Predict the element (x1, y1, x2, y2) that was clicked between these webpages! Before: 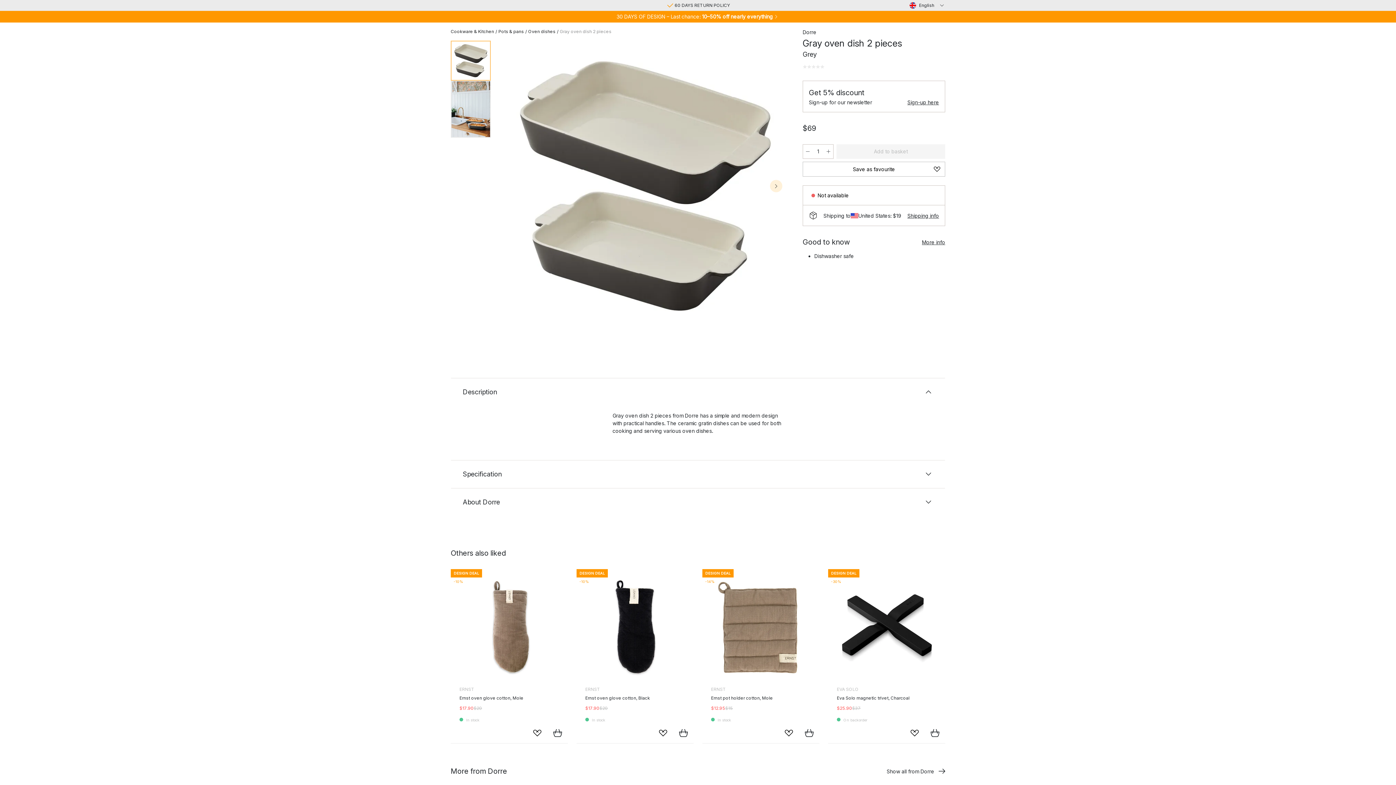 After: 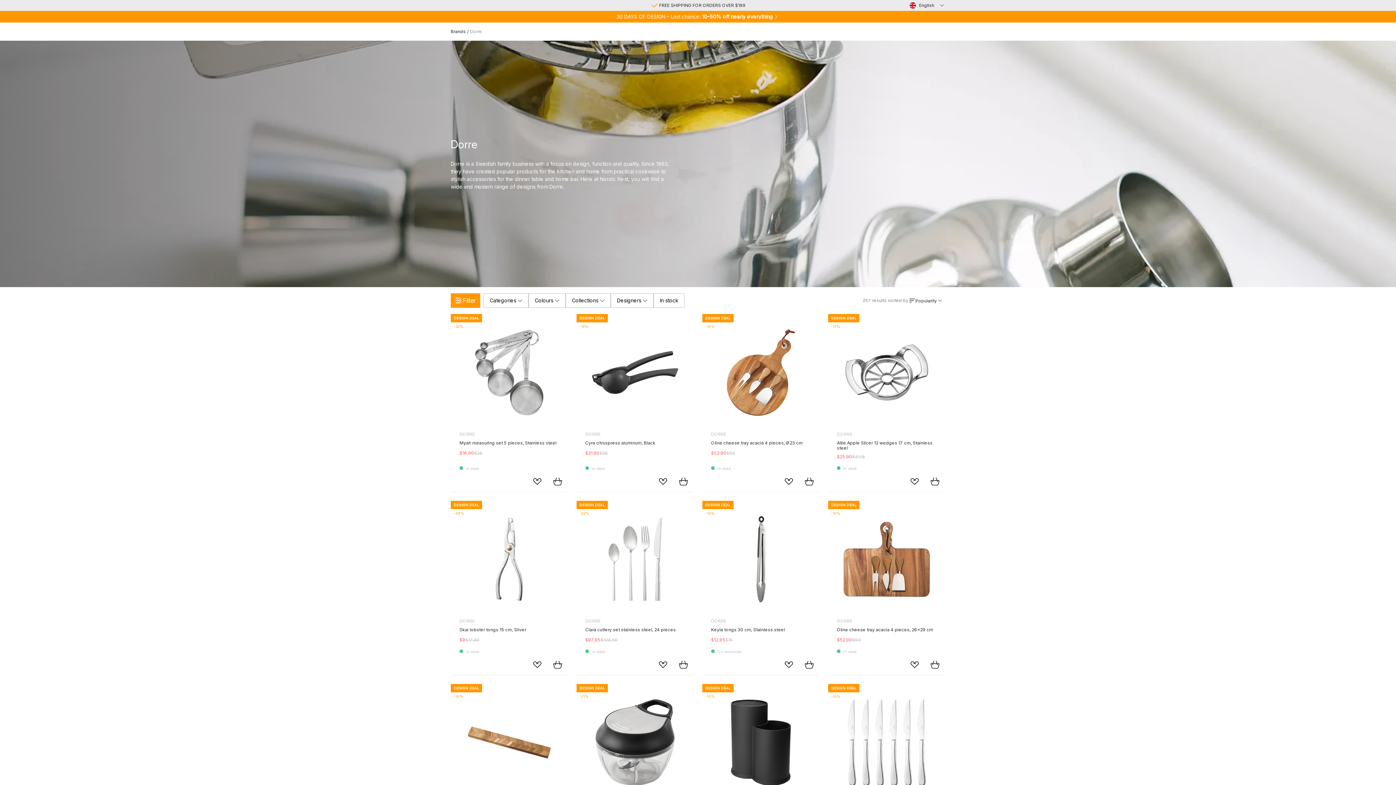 Action: bbox: (782, 767, 945, 775) label: Show all from Dorre